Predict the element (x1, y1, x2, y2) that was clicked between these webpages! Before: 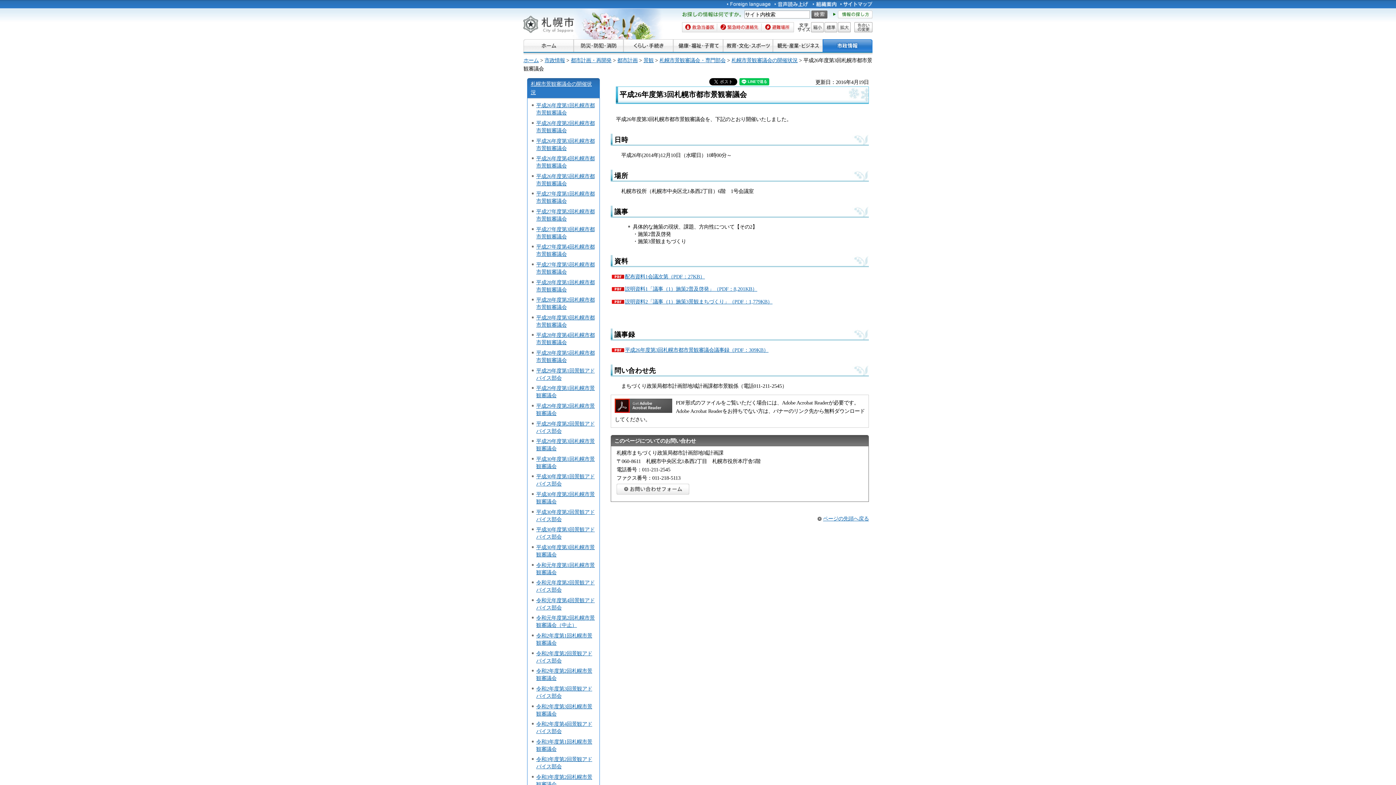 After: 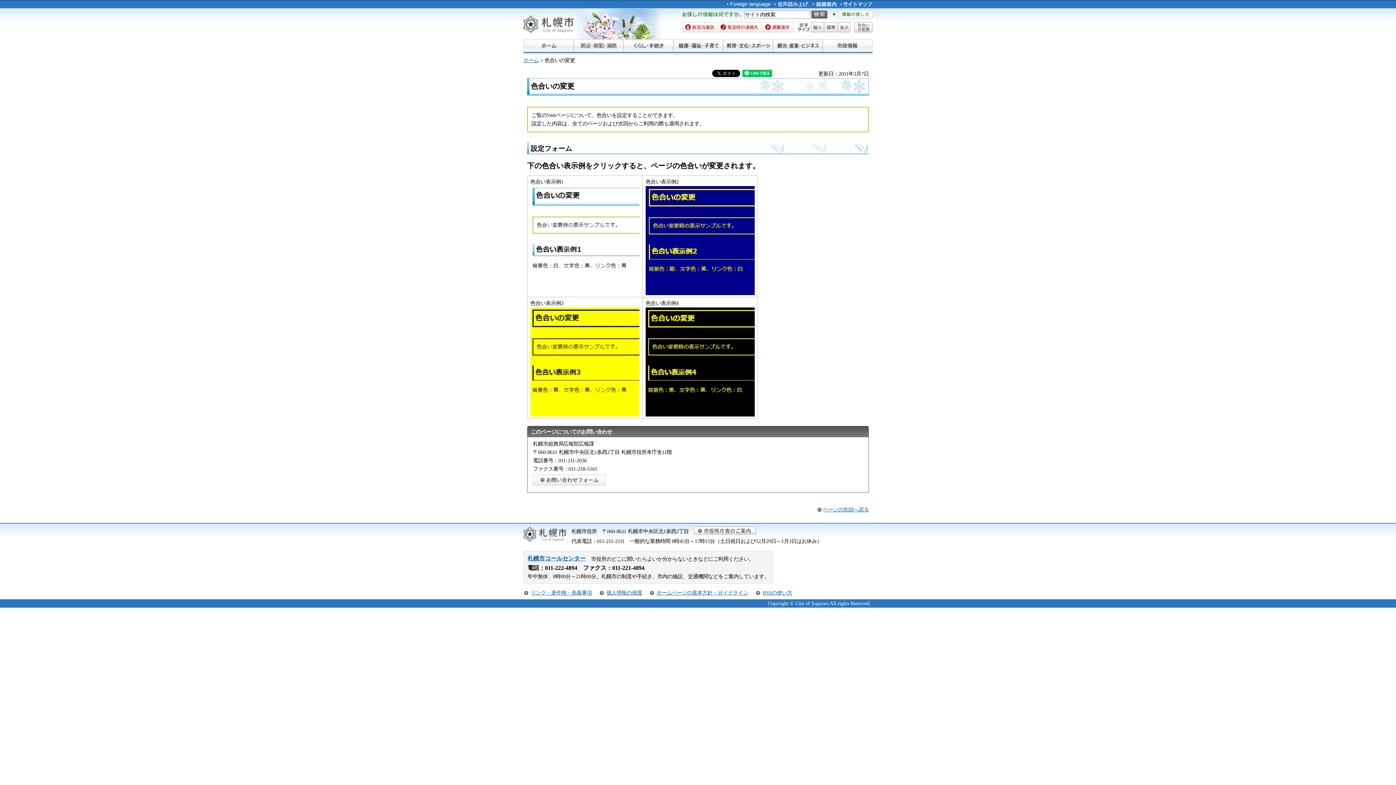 Action: label: 色合いの変更 bbox: (854, 22, 872, 32)